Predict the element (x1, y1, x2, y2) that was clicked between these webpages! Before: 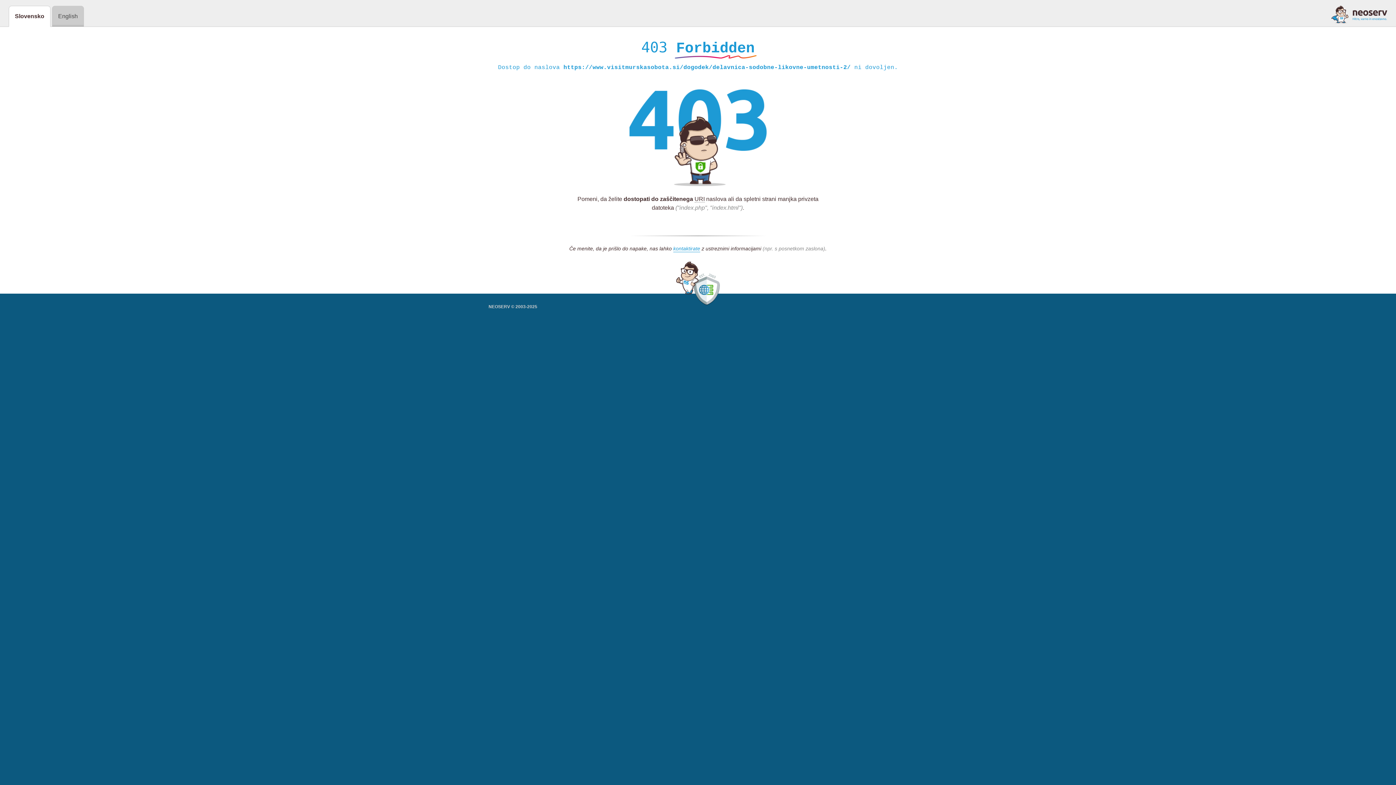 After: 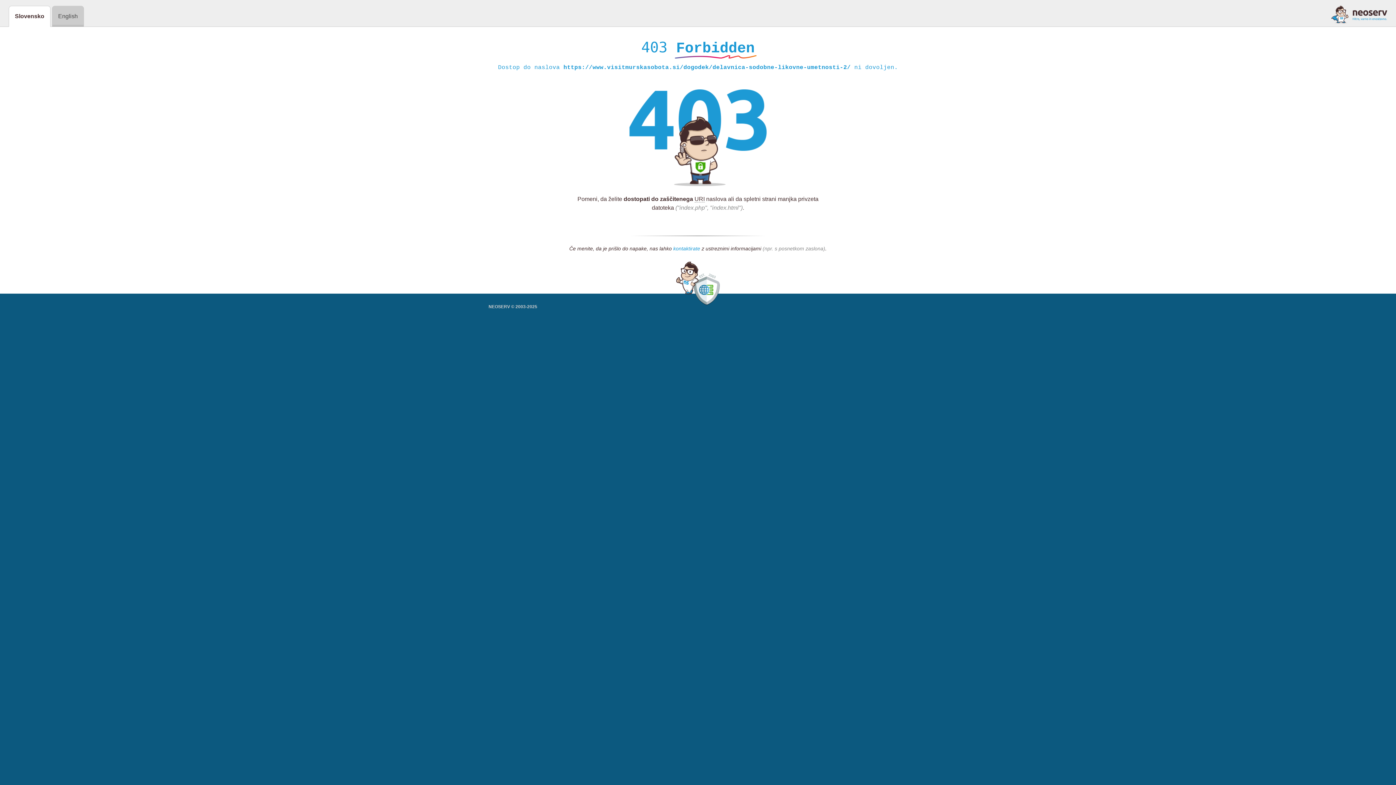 Action: bbox: (673, 245, 700, 252) label: kontaktirate